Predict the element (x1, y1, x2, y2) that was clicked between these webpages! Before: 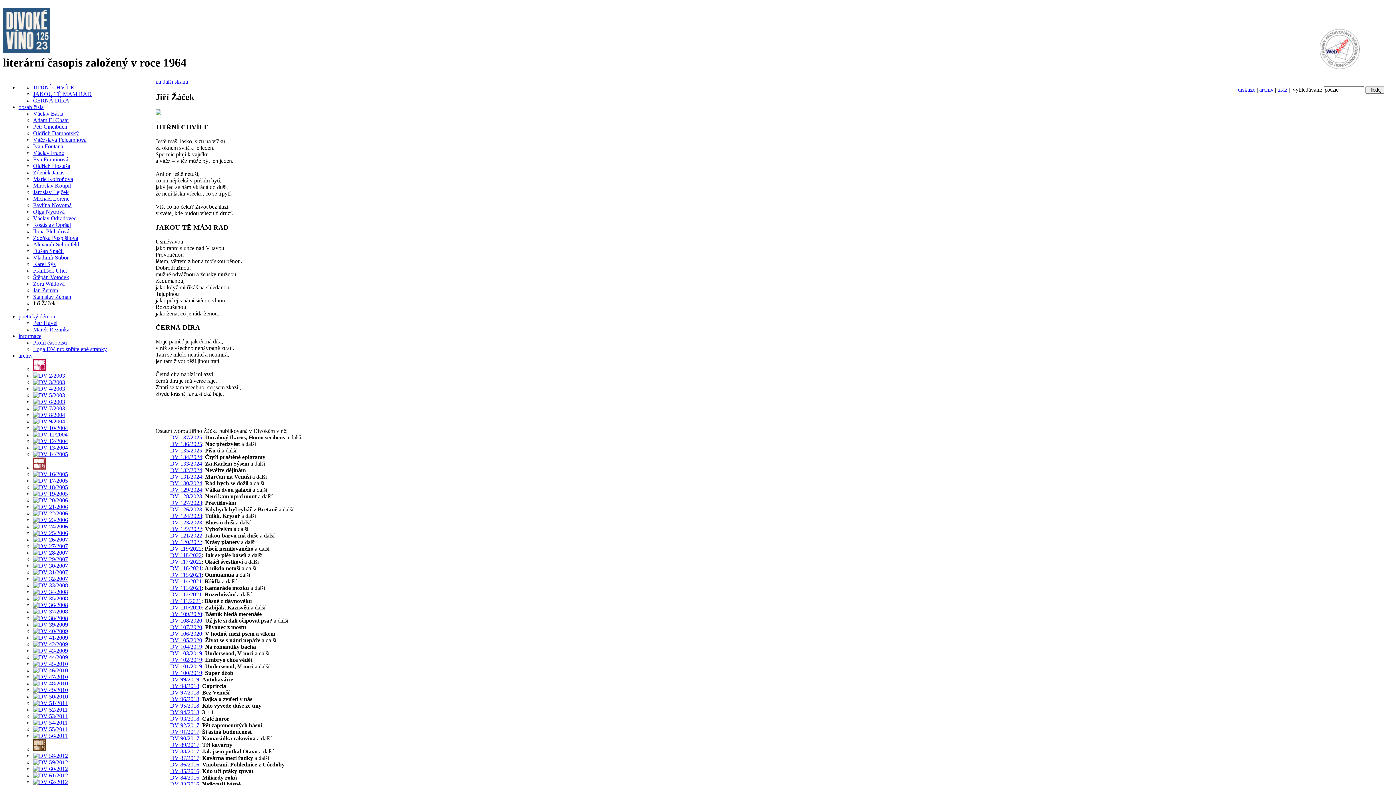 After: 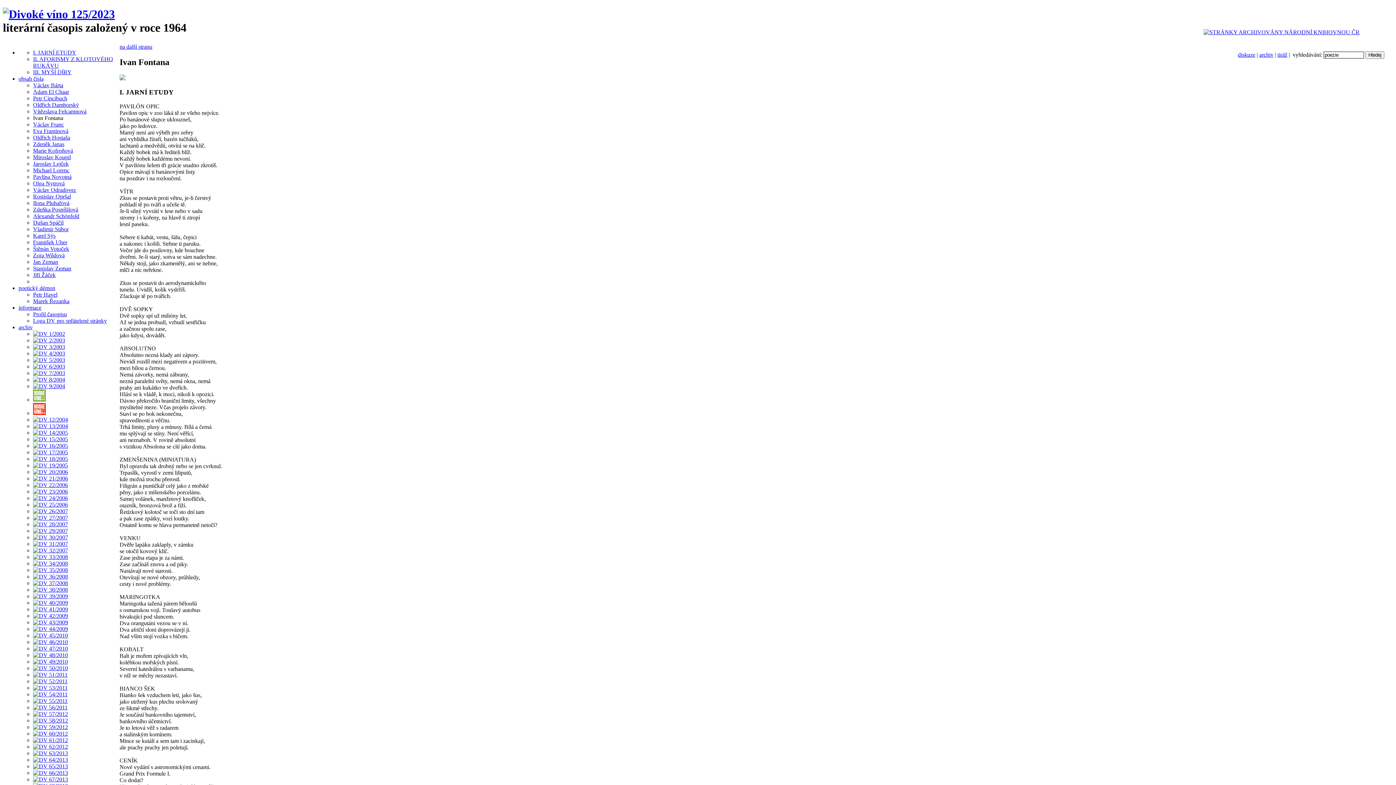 Action: bbox: (33, 143, 63, 149) label: Ivan Fontana